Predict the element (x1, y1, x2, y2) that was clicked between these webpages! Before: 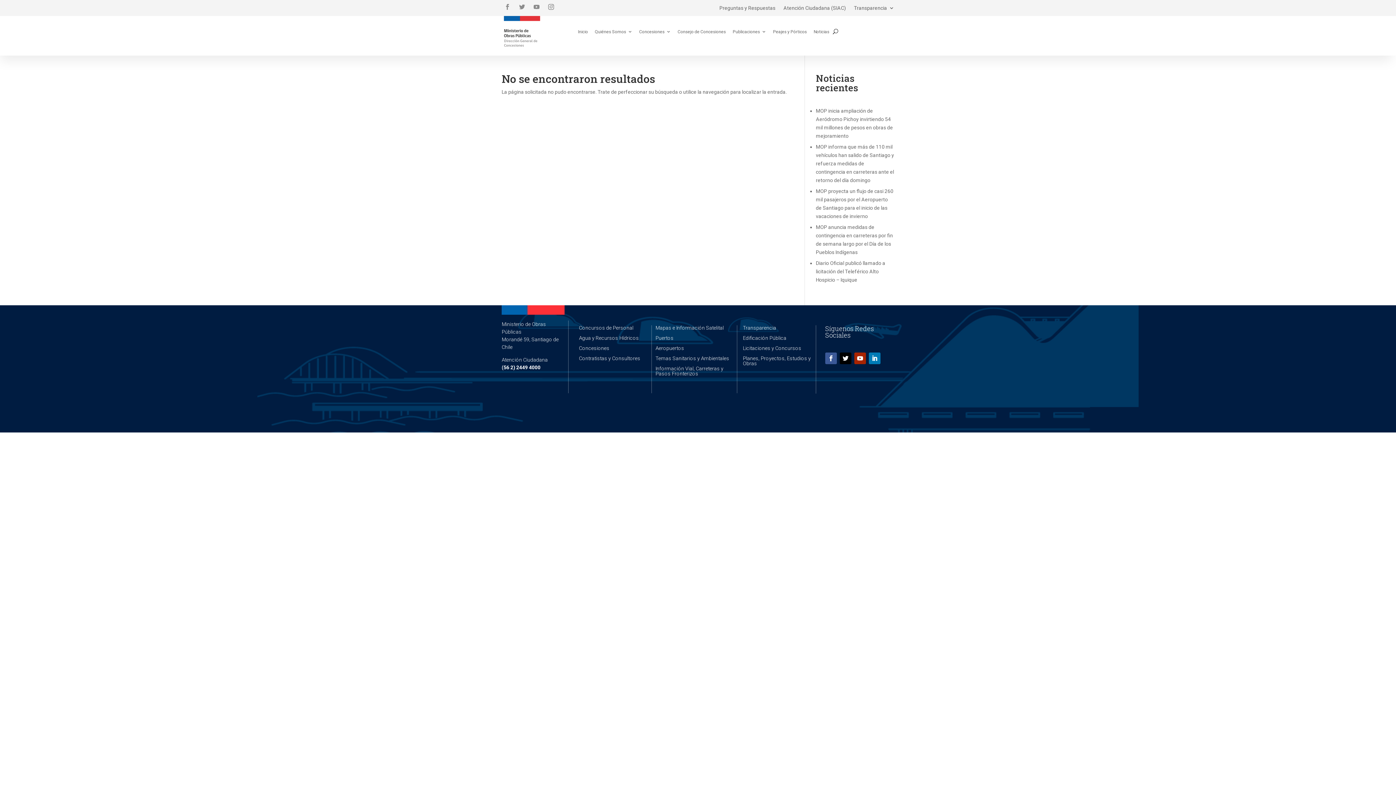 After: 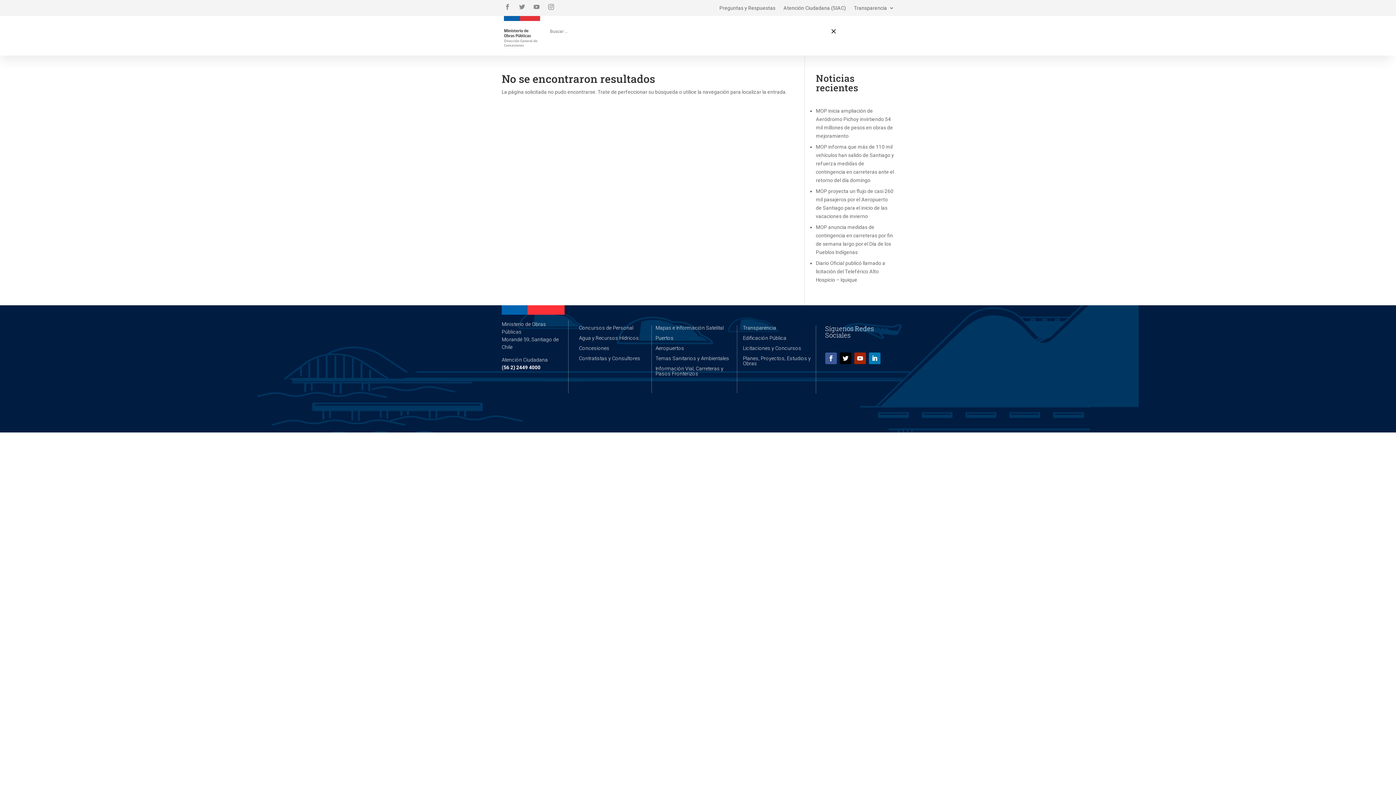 Action: bbox: (832, 15, 838, 47)